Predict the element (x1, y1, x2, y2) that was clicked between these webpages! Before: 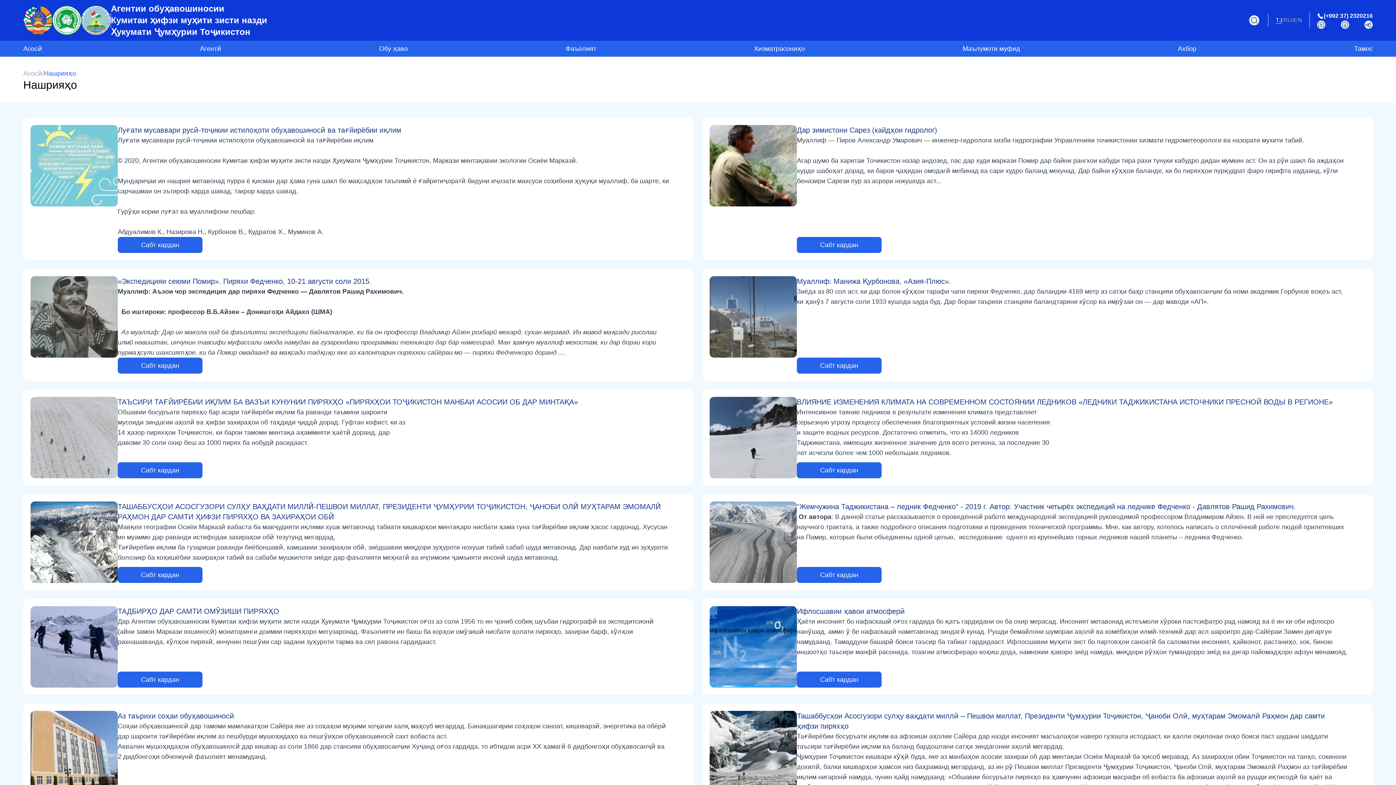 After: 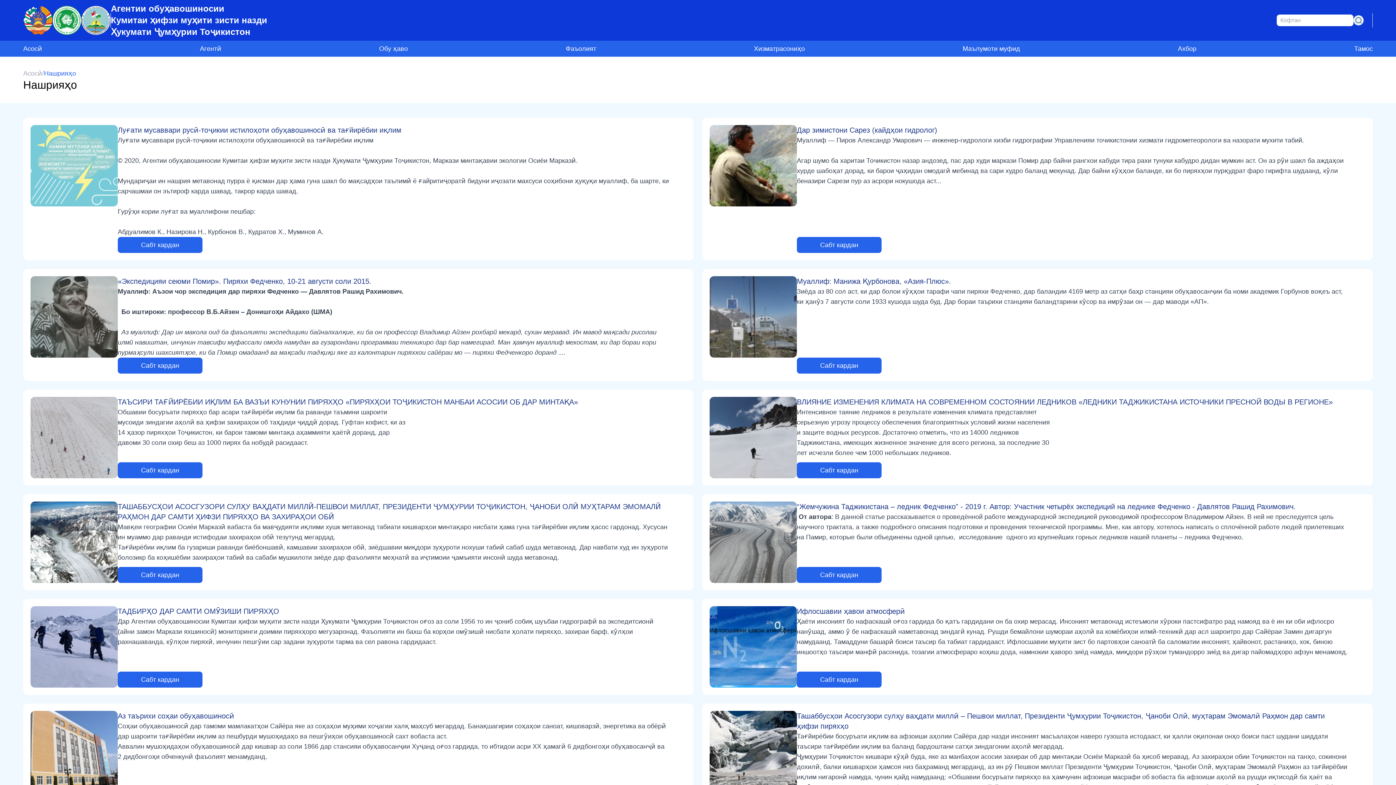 Action: bbox: (1249, 15, 1259, 25)